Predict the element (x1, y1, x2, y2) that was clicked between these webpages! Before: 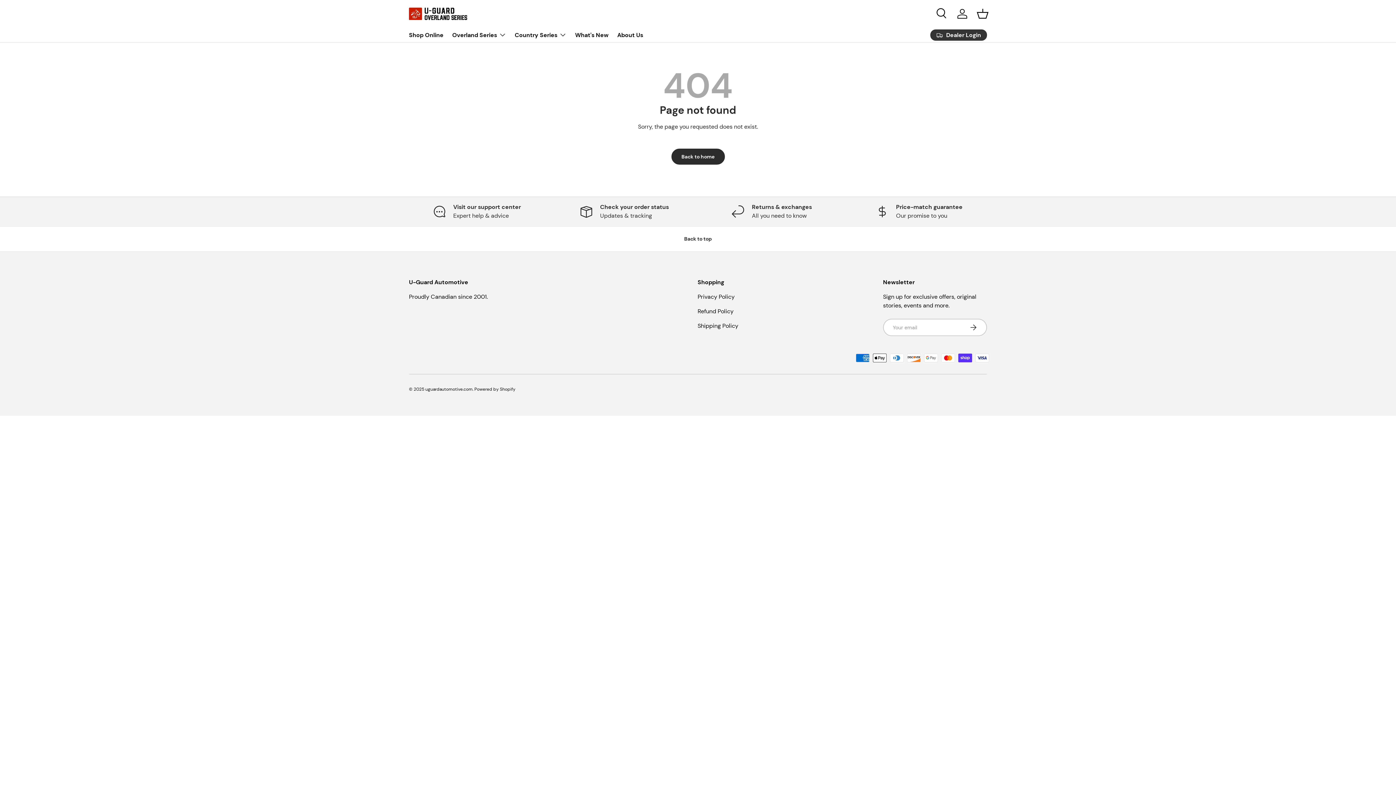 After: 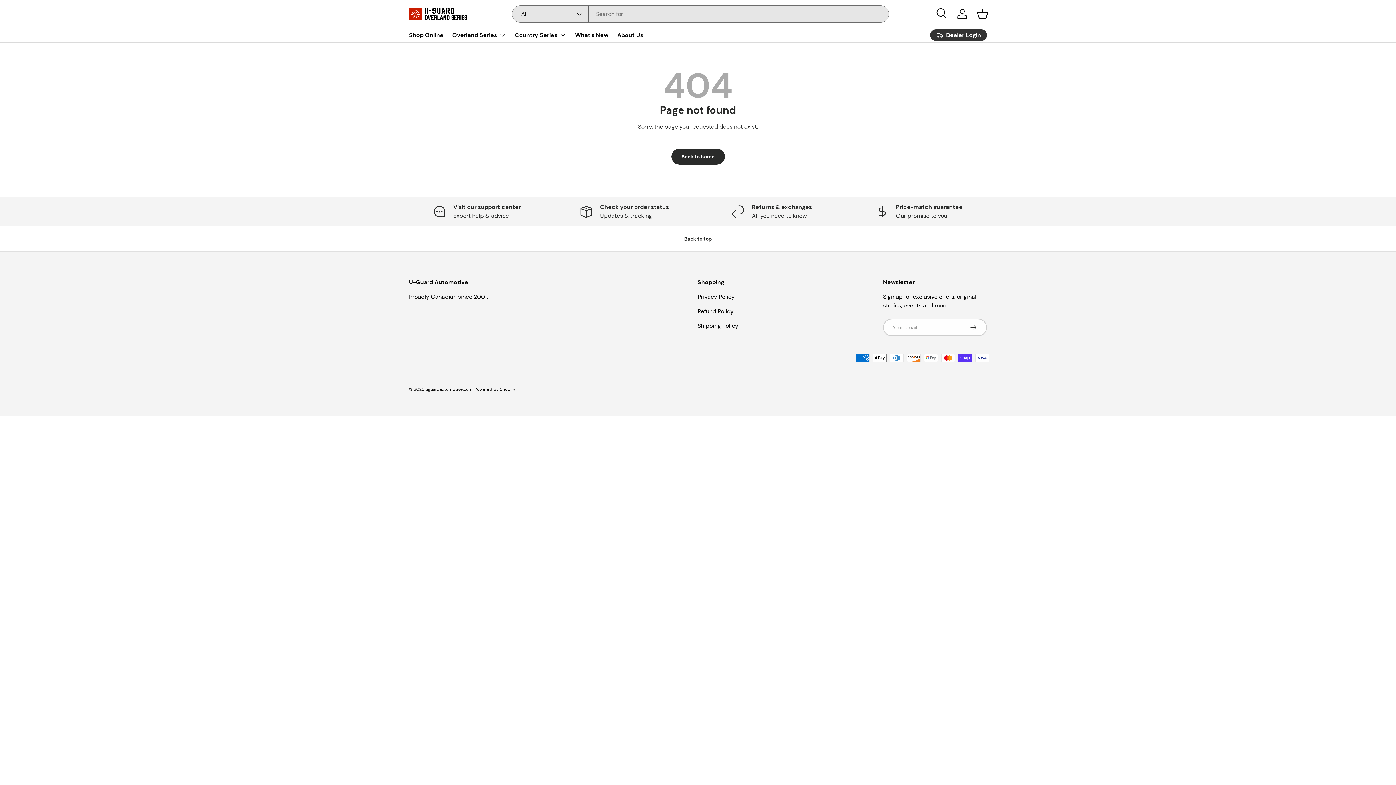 Action: bbox: (934, 5, 950, 21) label: Search